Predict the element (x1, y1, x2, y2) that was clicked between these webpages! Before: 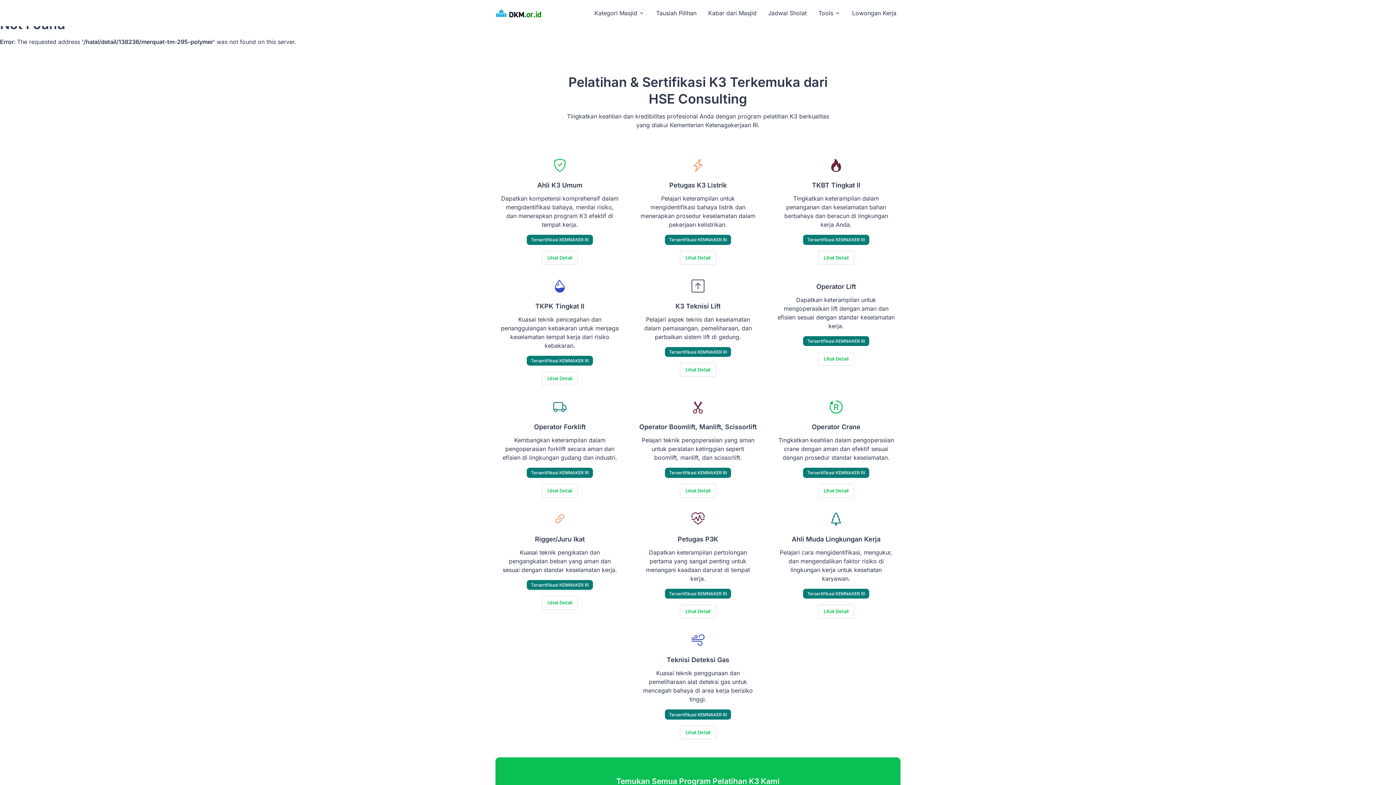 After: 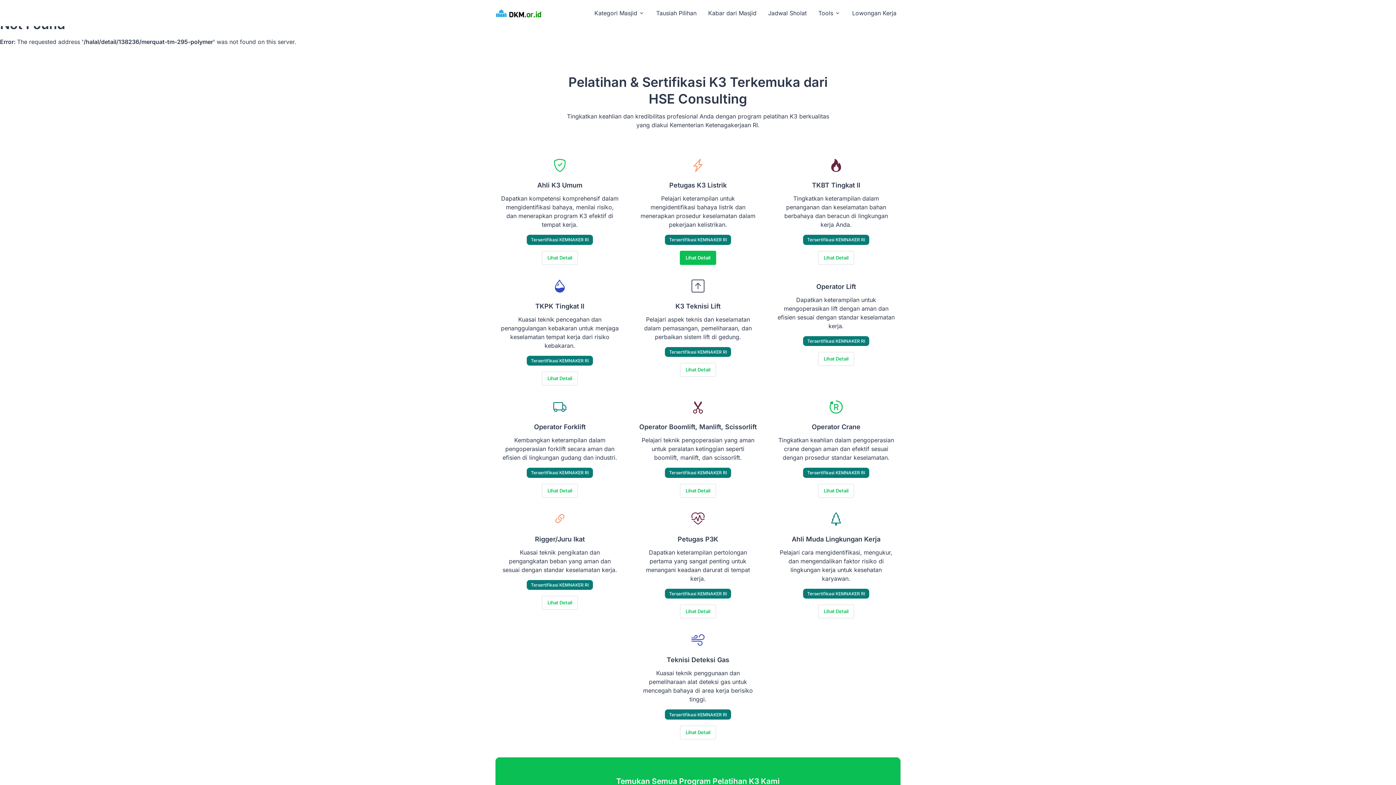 Action: bbox: (680, 250, 716, 264) label: Lihat Detail